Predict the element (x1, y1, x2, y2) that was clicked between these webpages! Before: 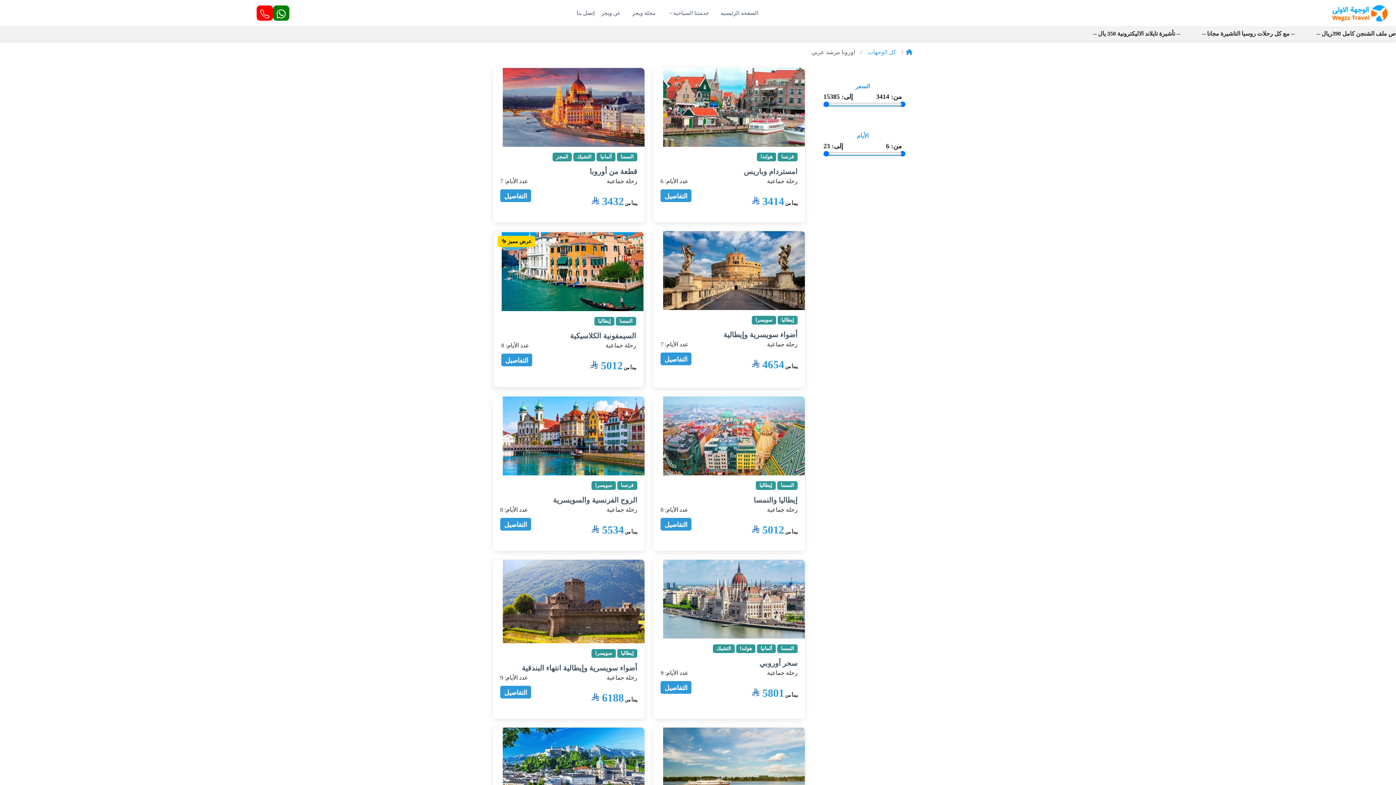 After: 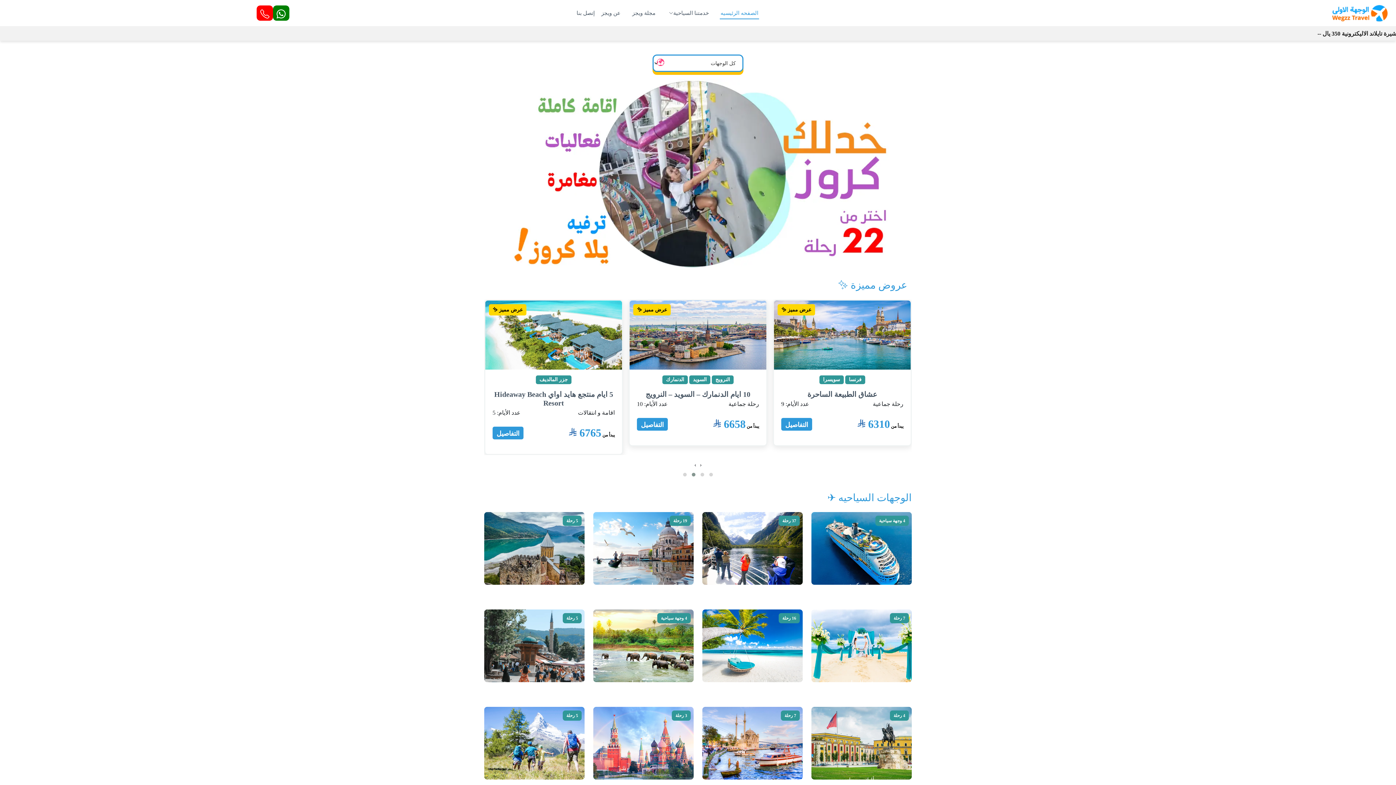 Action: bbox: (906, 49, 912, 55)